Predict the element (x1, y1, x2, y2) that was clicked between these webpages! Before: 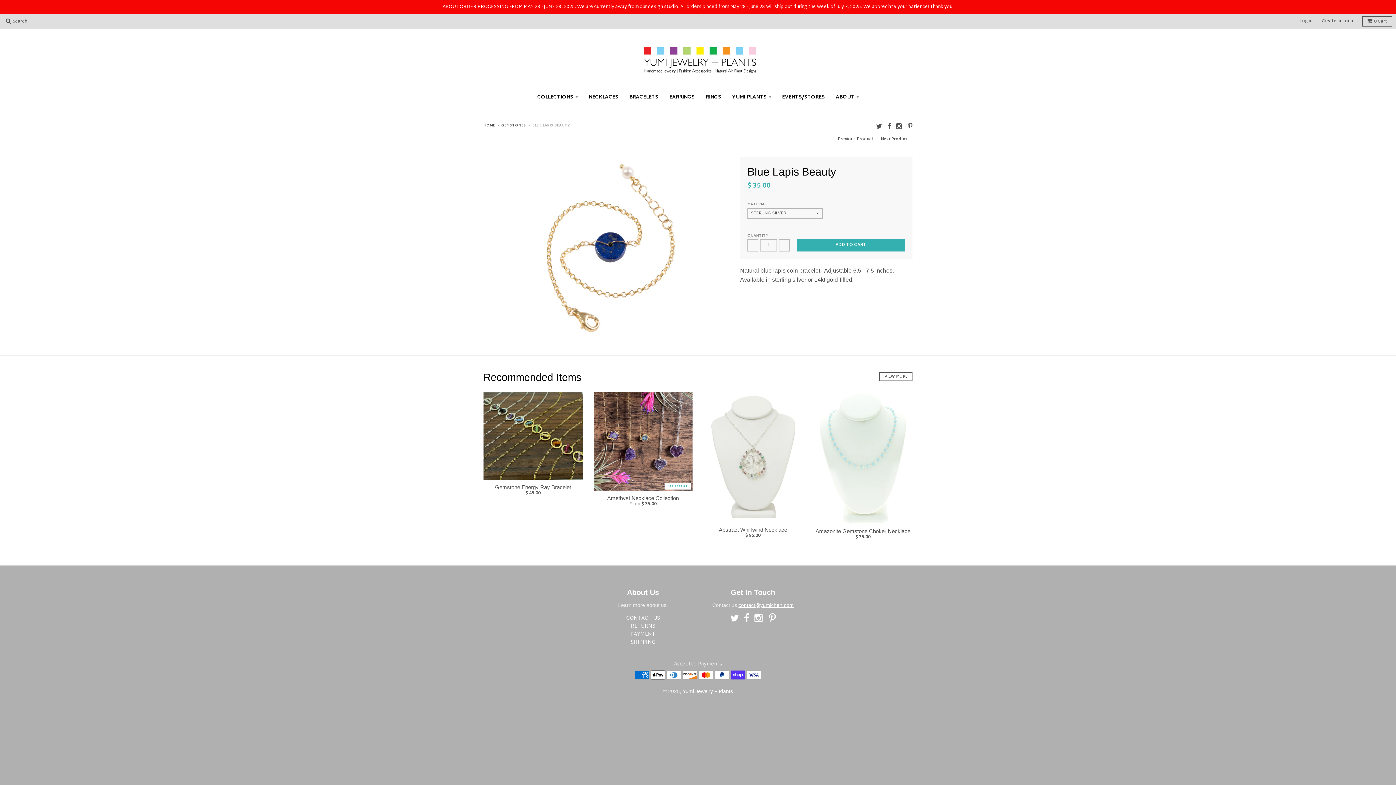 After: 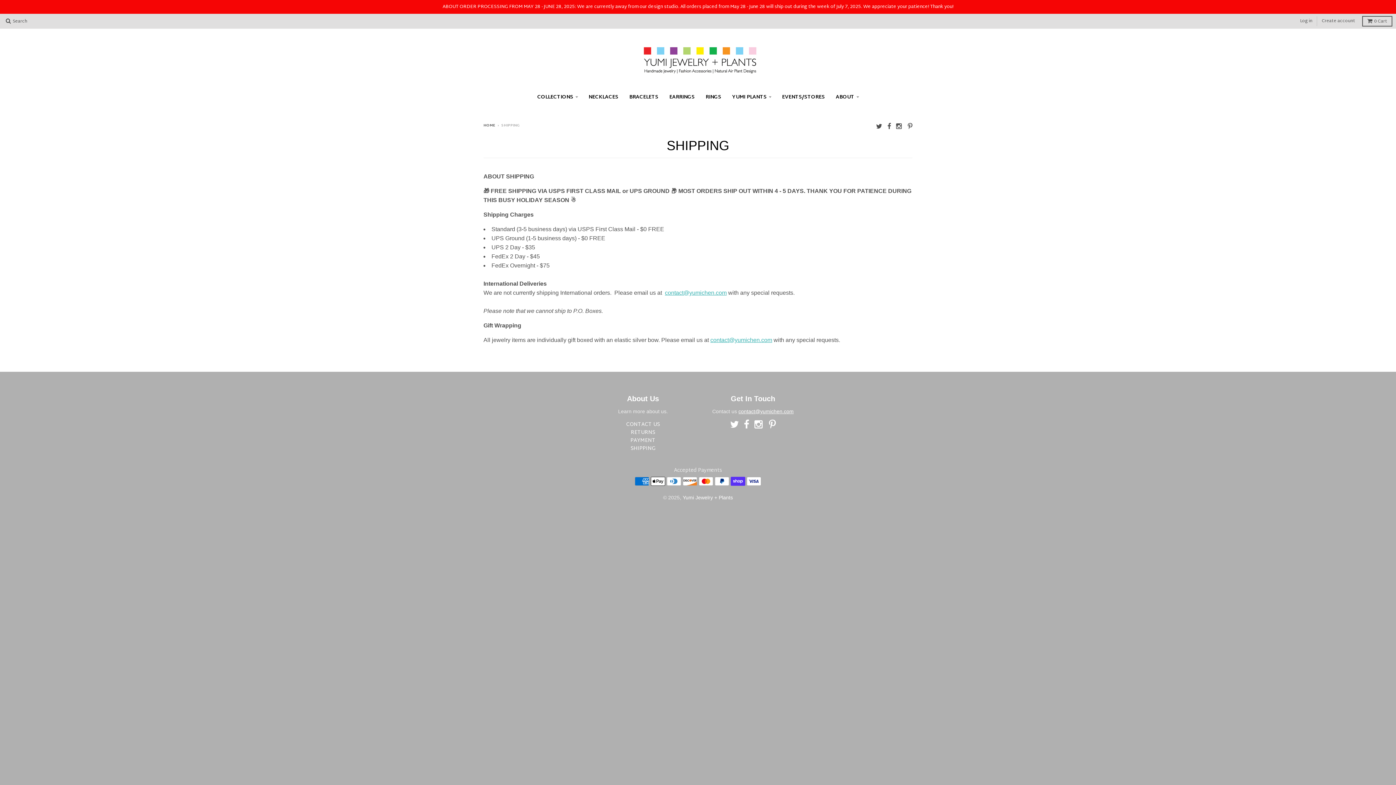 Action: label: SHIPPING bbox: (630, 638, 655, 647)